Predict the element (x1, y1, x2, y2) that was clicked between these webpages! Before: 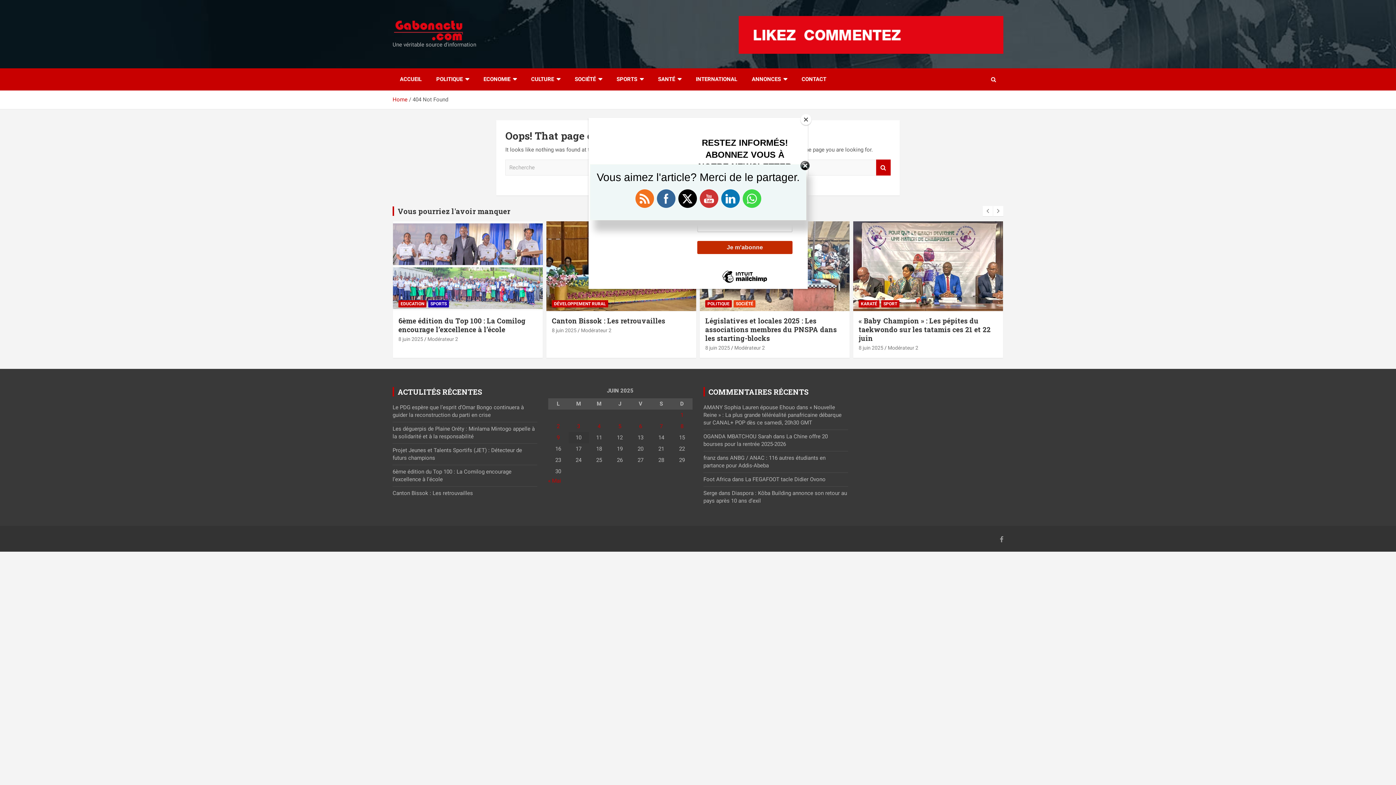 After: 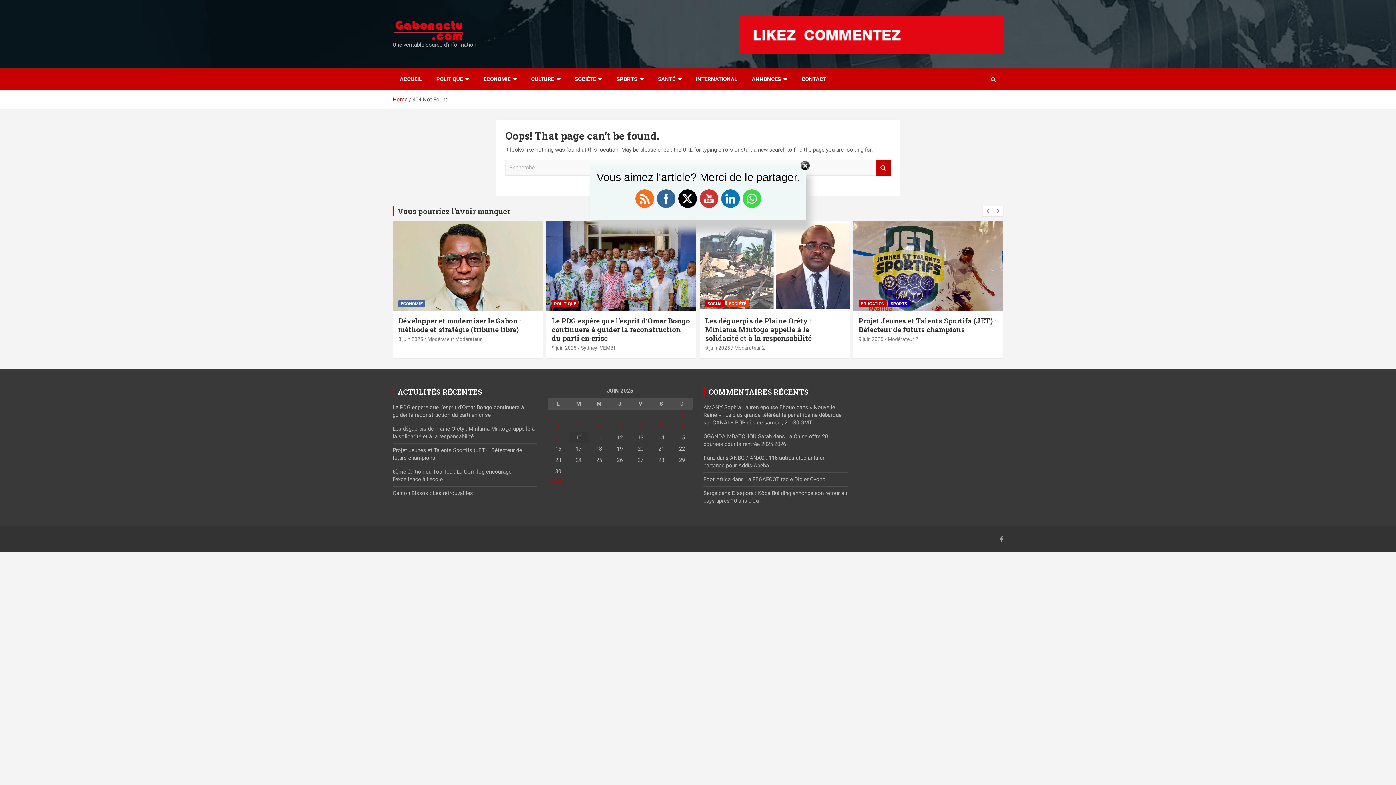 Action: label: Close bbox: (800, 114, 811, 125)